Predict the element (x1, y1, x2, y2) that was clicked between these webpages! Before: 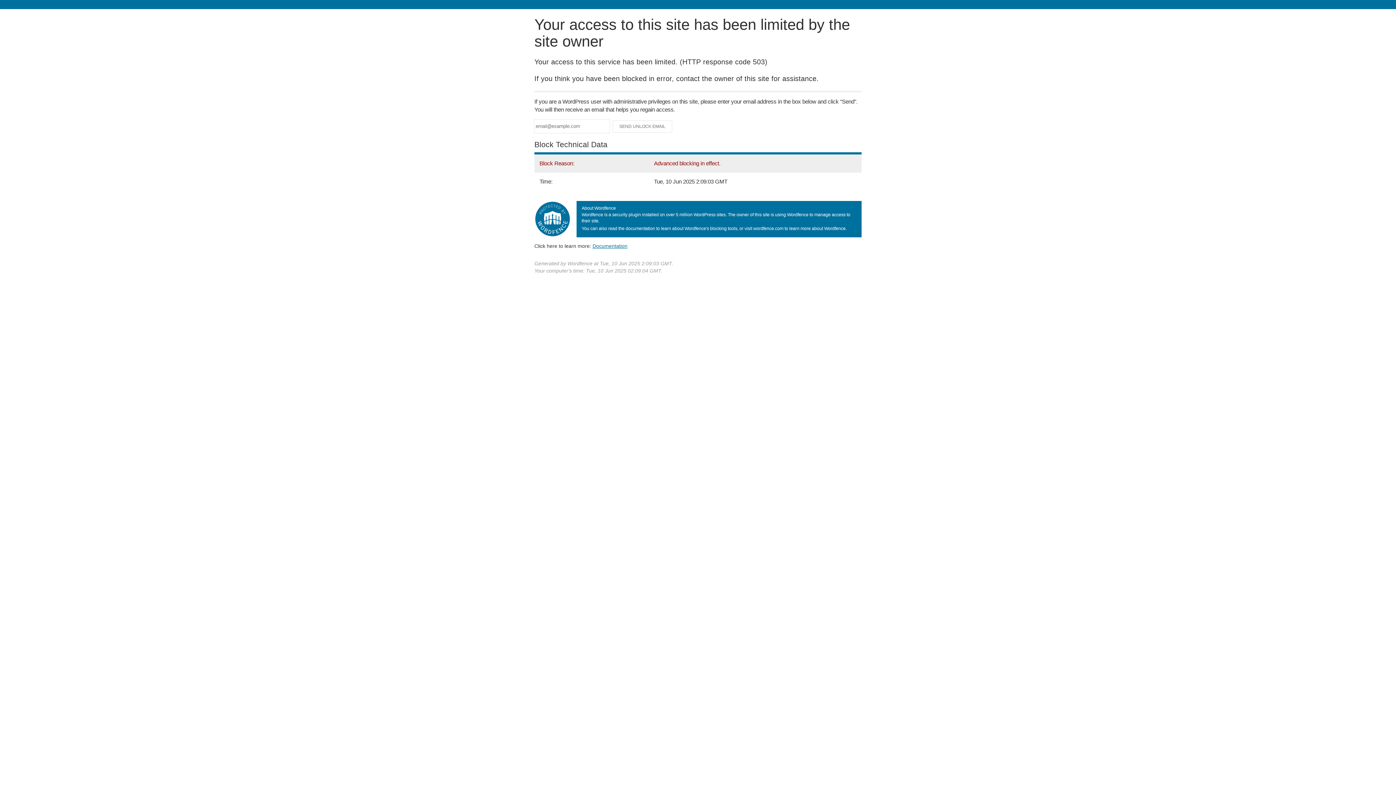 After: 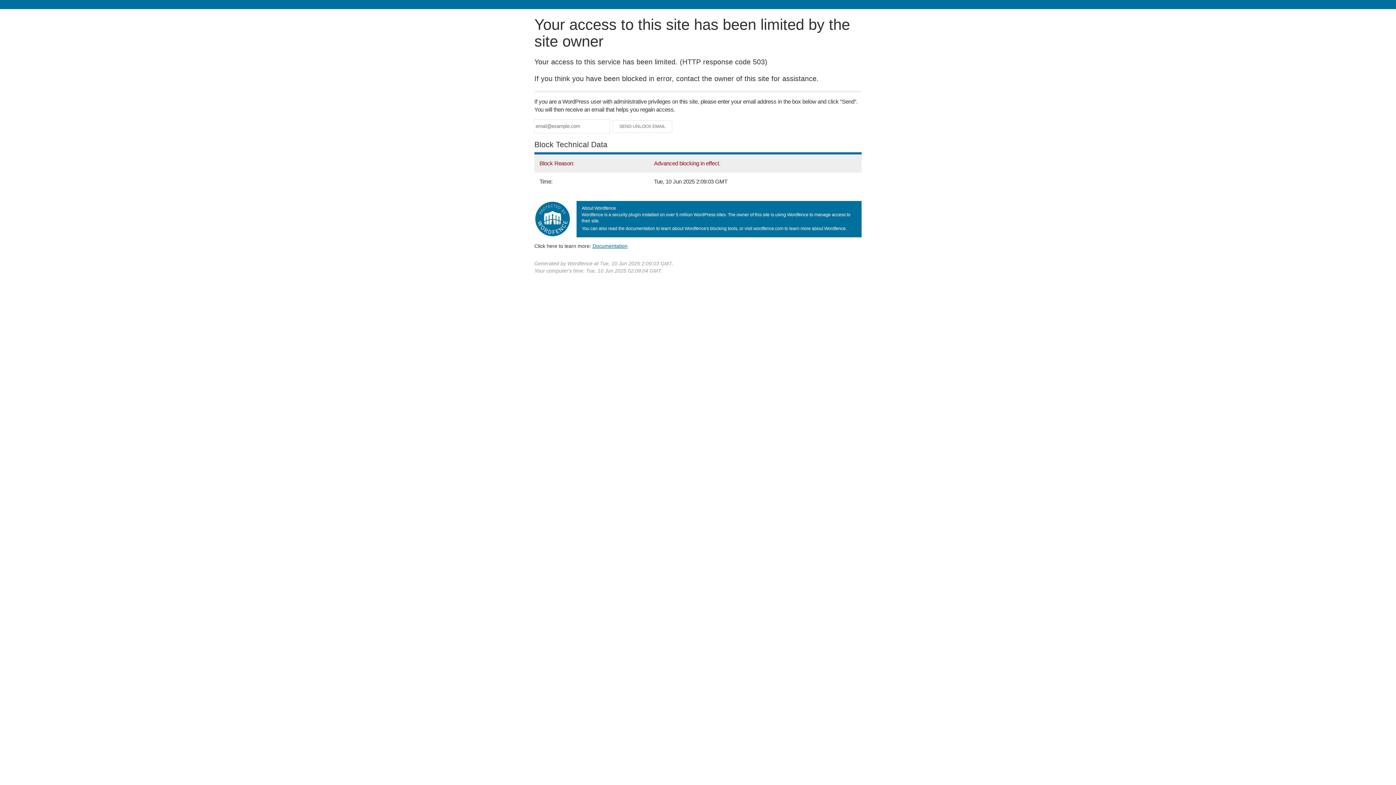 Action: bbox: (592, 243, 627, 248) label: Documentation